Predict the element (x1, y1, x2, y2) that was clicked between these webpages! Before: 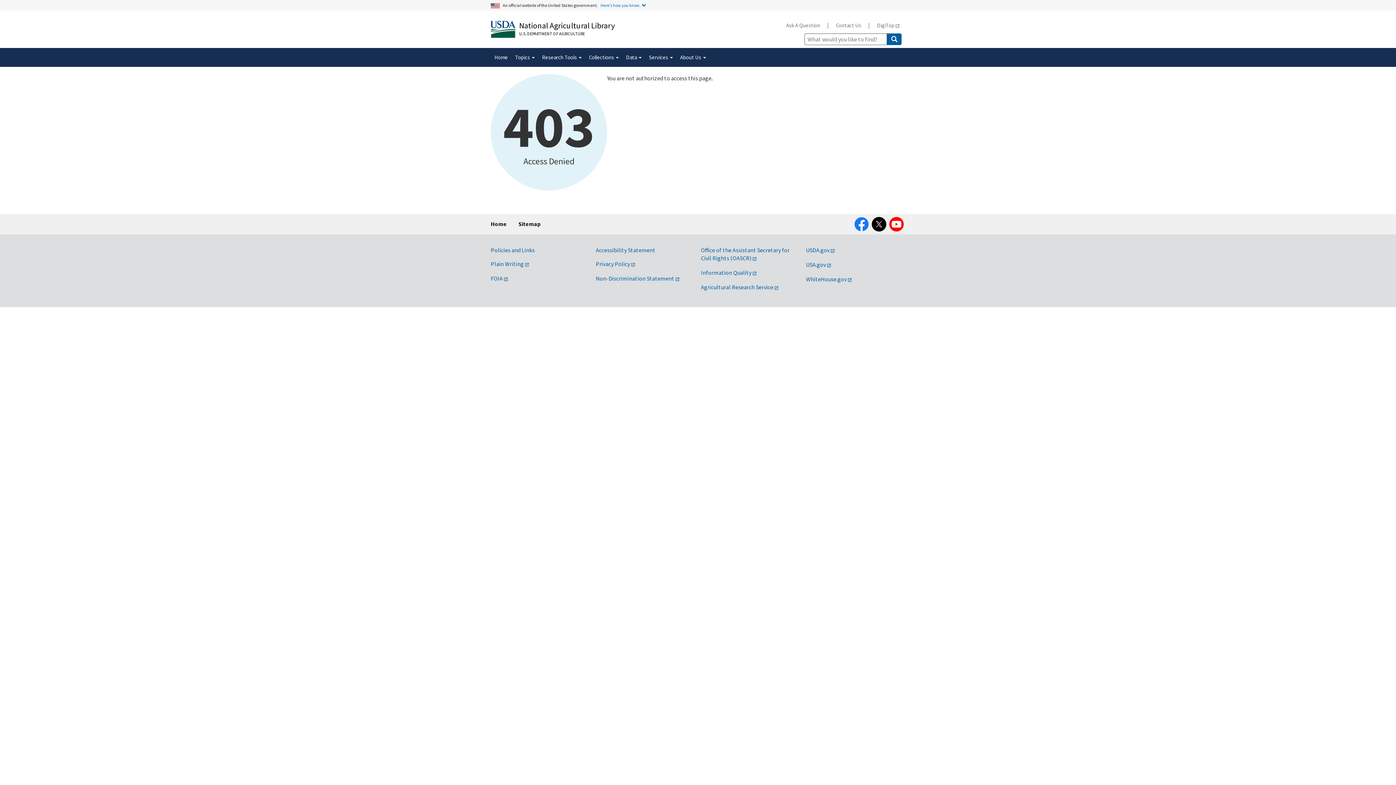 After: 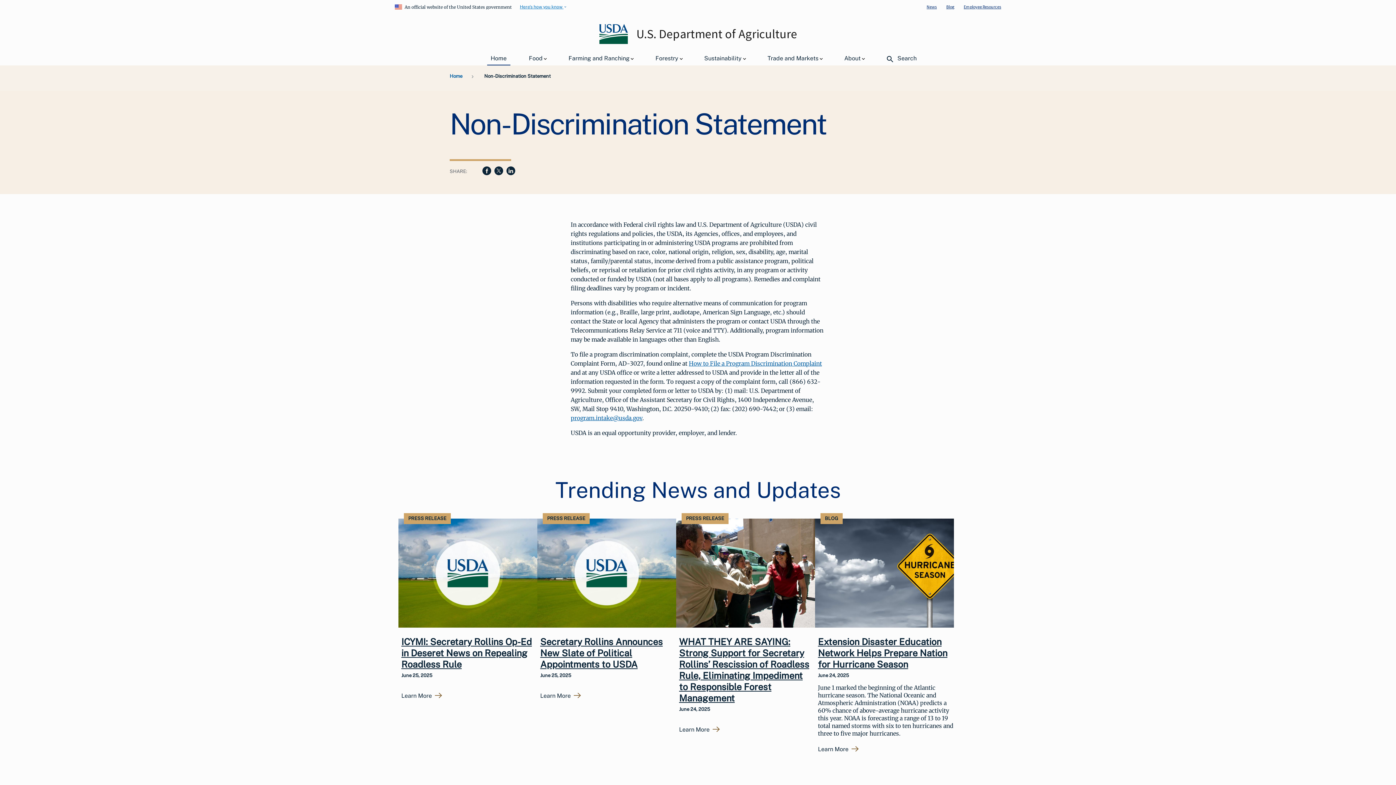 Action: label: Non-Discrimination Statement bbox: (596, 274, 680, 282)